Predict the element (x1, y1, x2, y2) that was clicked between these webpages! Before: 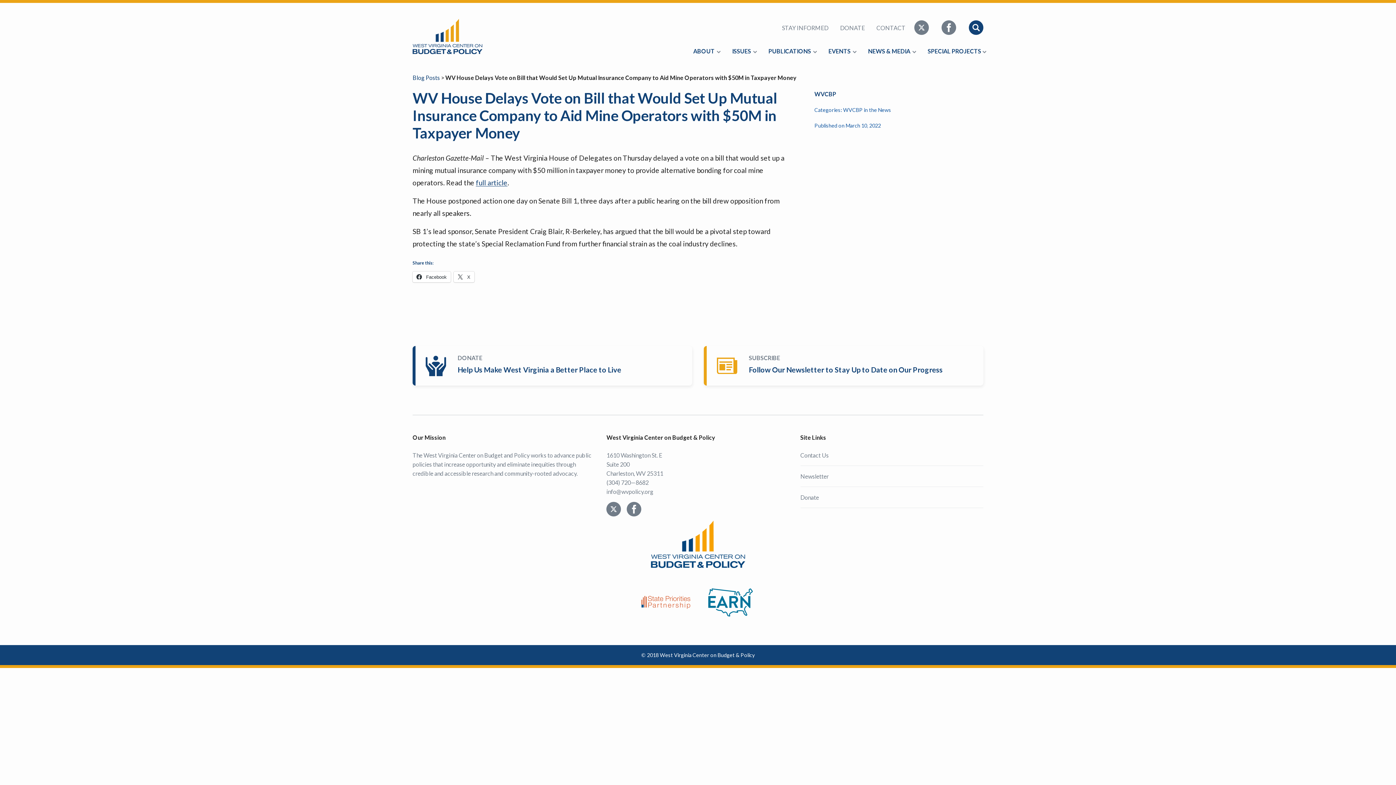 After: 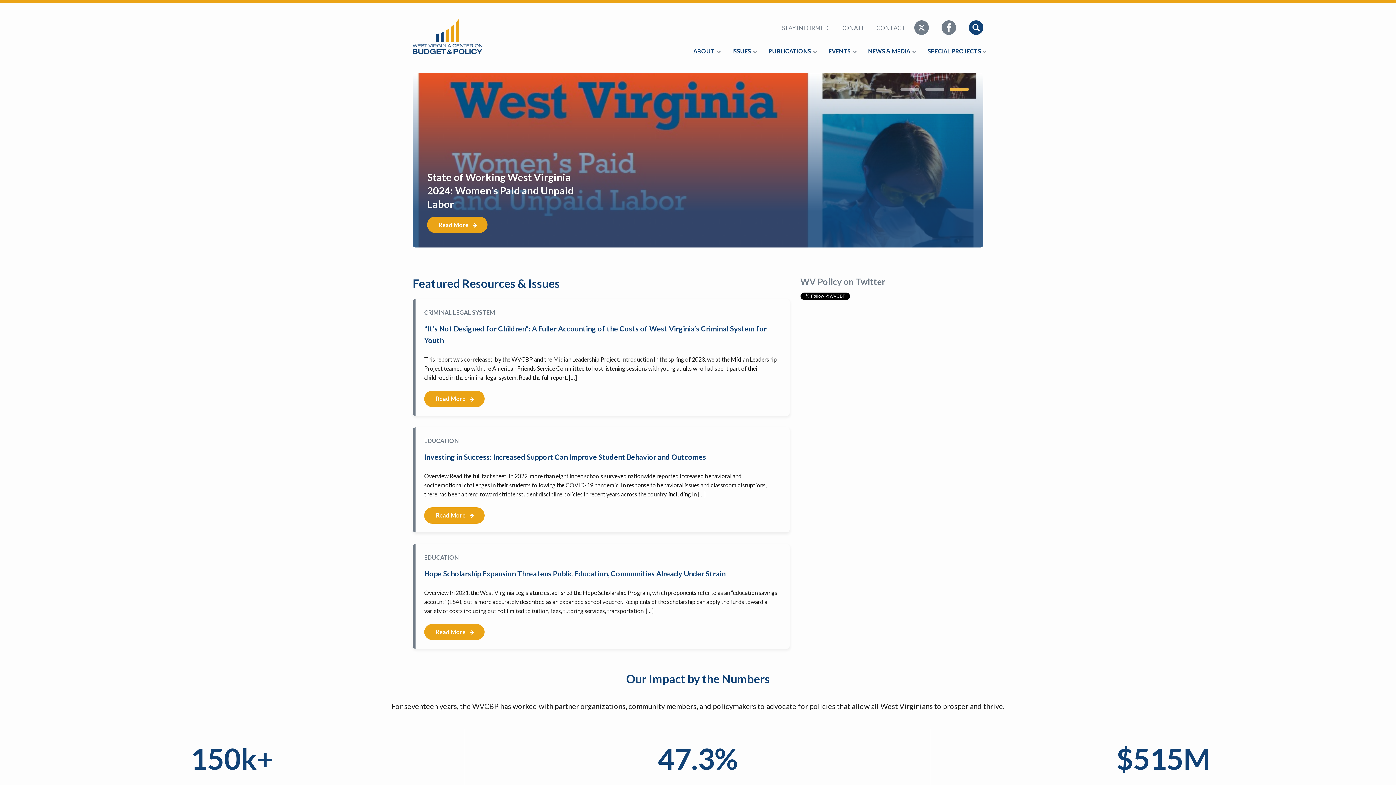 Action: label: WVCBP bbox: (814, 89, 978, 98)